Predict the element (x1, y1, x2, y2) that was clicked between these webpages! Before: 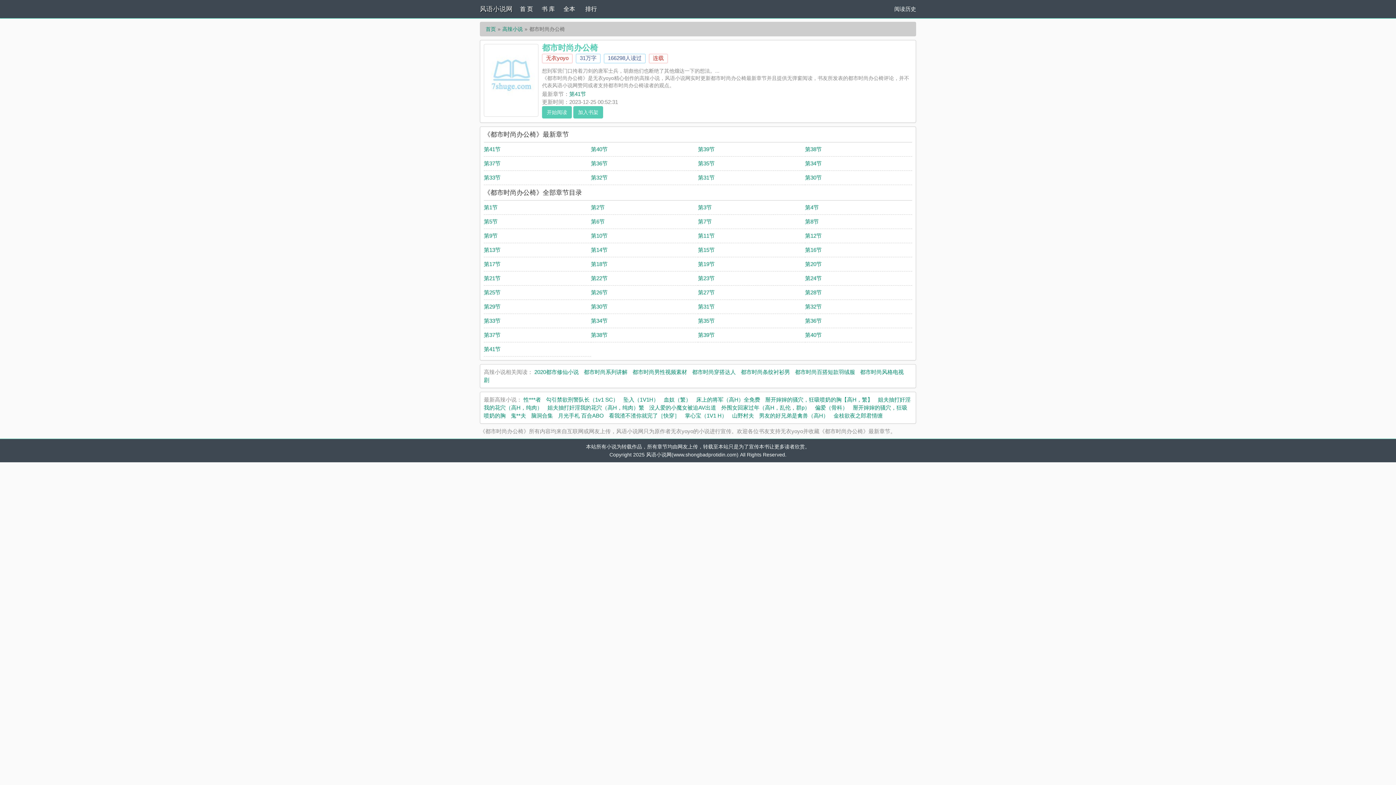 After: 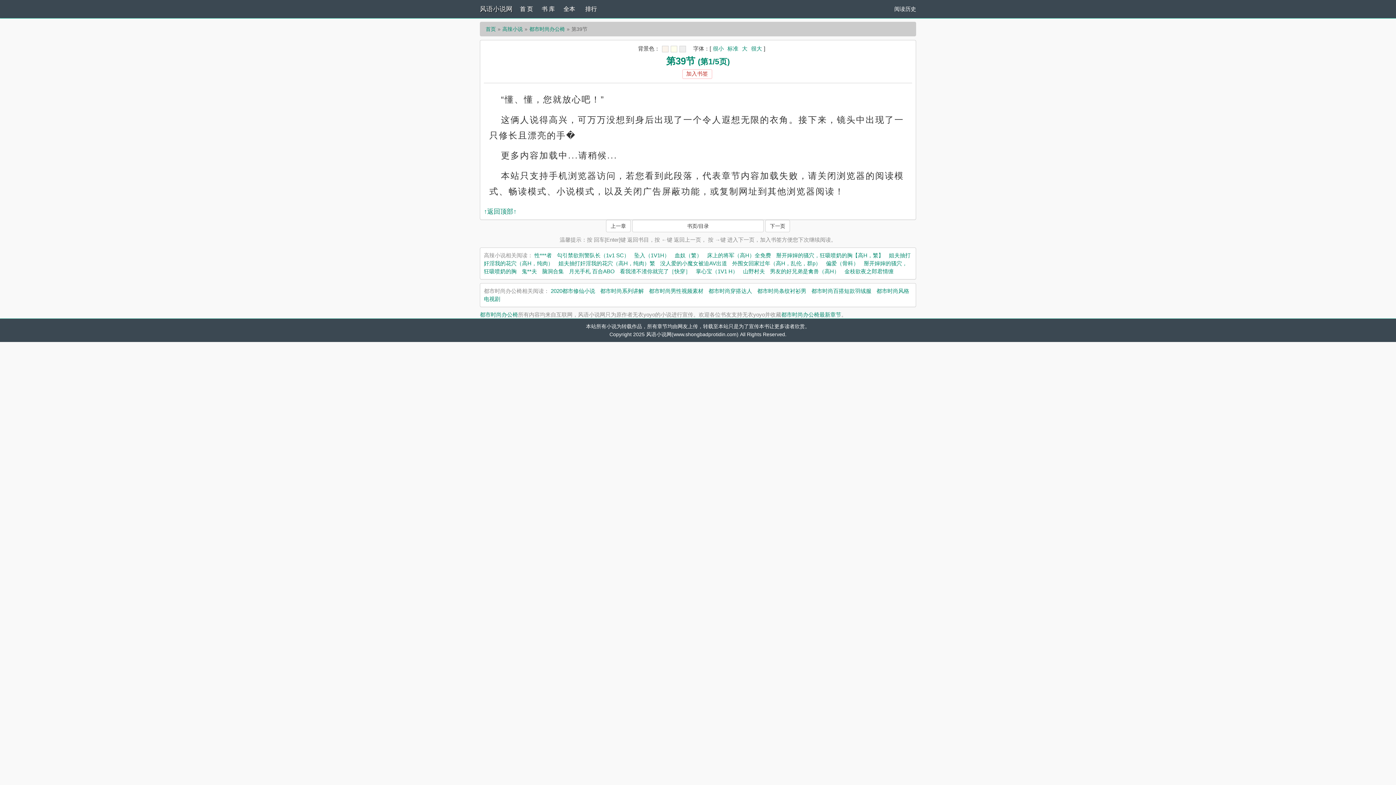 Action: bbox: (698, 146, 714, 152) label: 第39节